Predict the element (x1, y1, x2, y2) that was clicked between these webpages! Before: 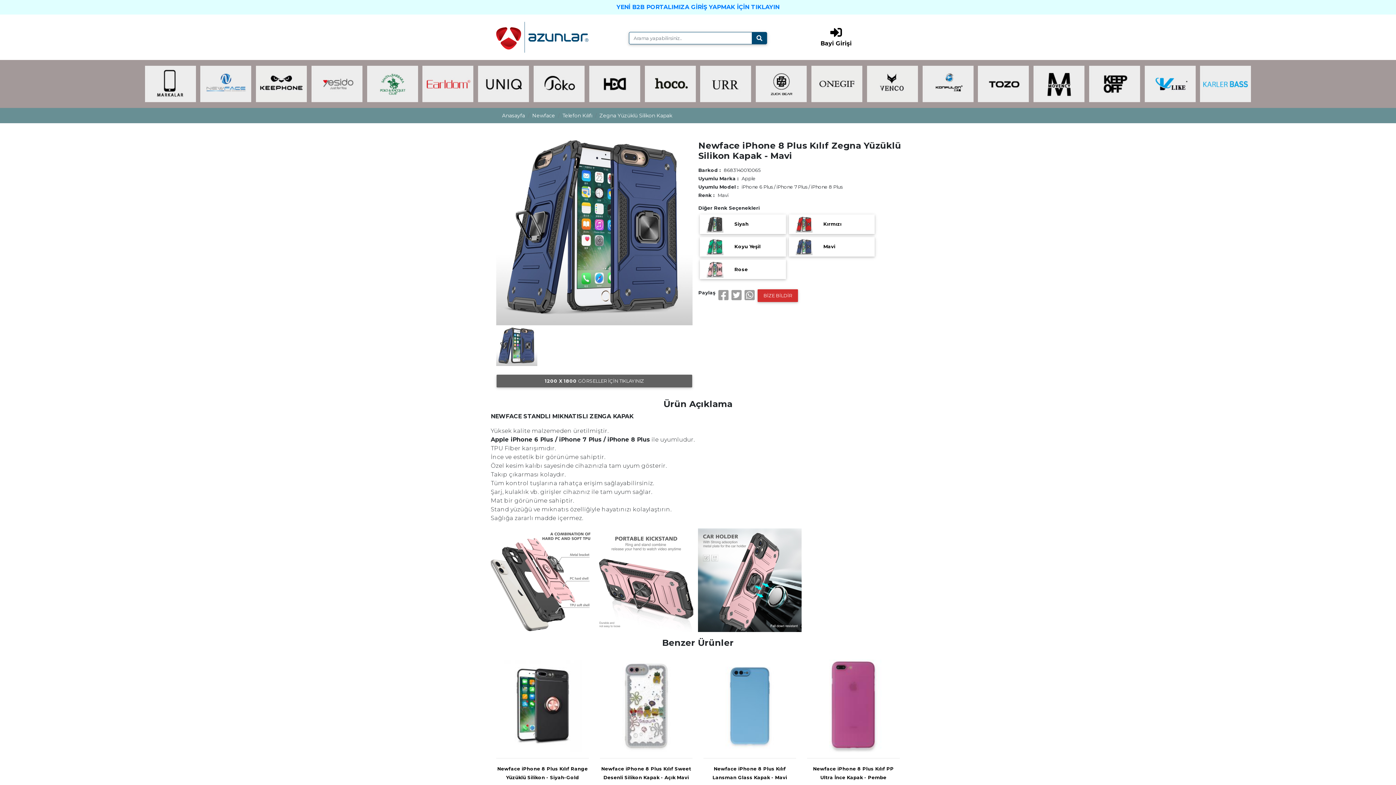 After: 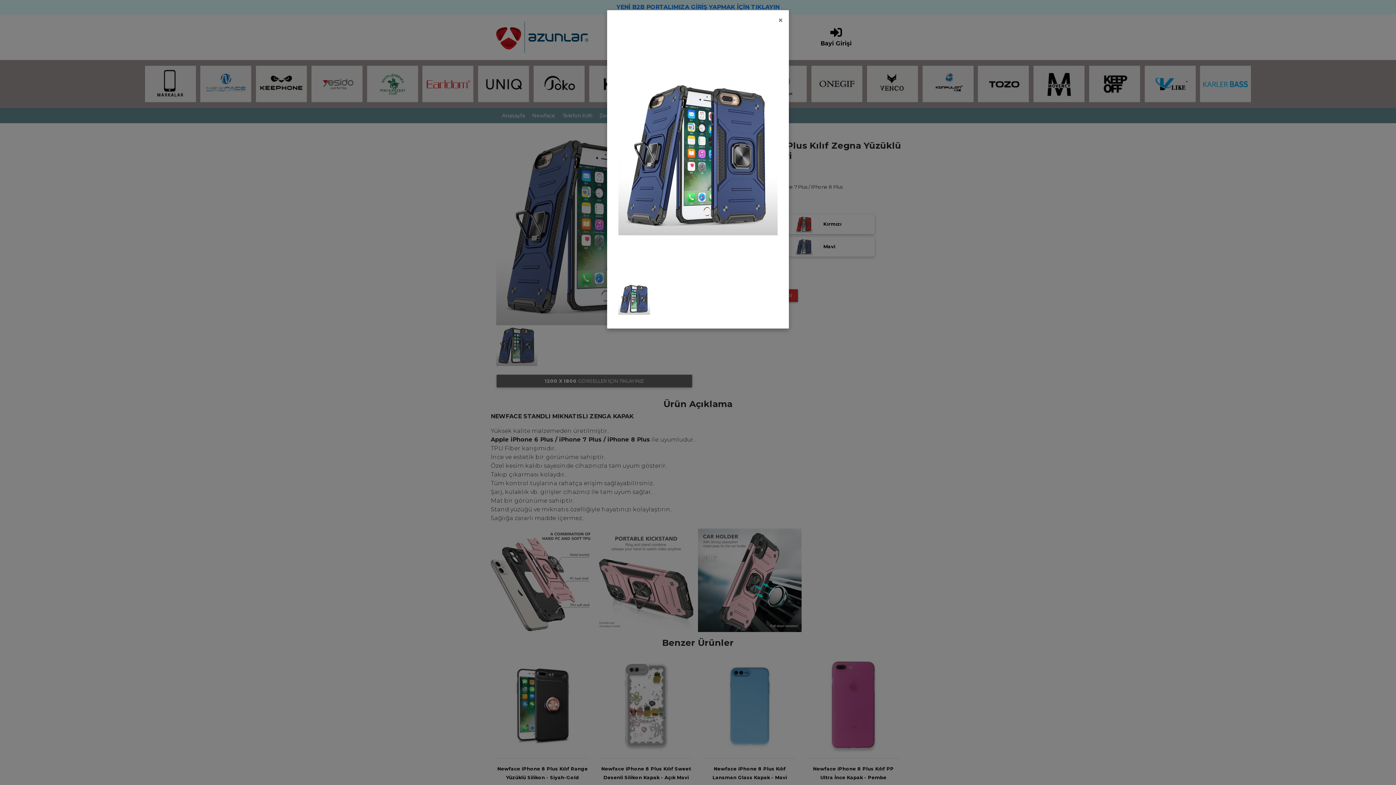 Action: bbox: (496, 374, 692, 387) label: 1200 X 1800 GÖRSELLER İÇİN TIKLAYINIZ